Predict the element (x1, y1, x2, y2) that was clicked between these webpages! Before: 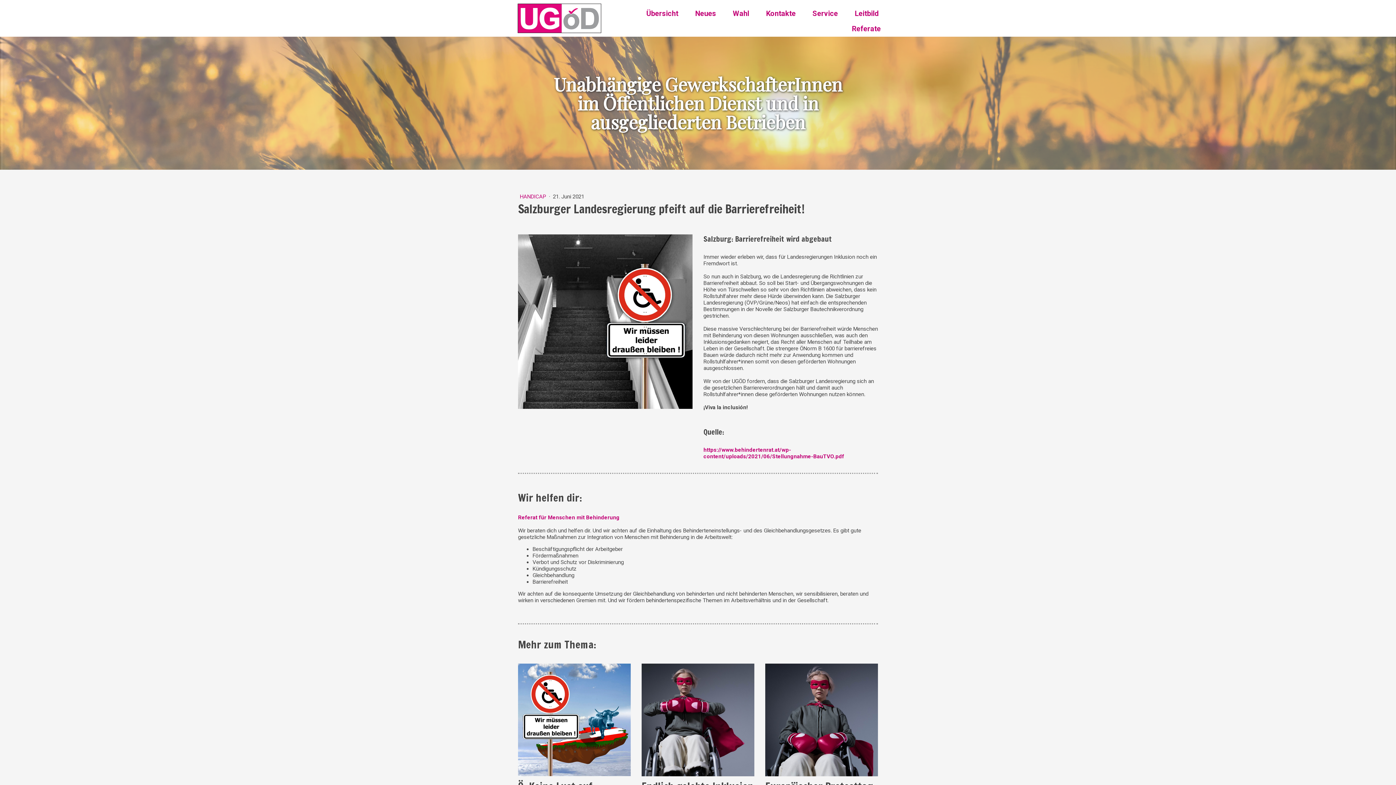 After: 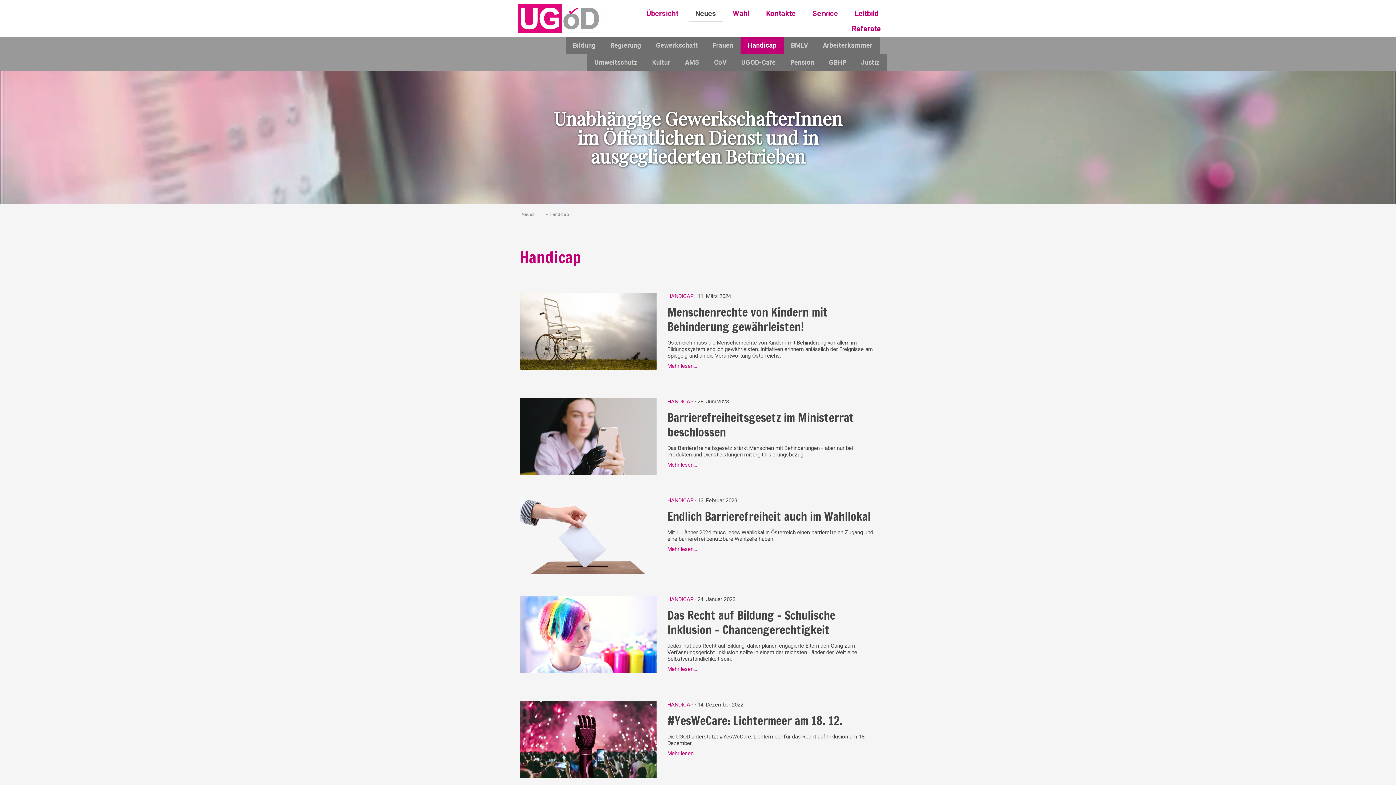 Action: bbox: (520, 193, 547, 200) label: HANDICAP 